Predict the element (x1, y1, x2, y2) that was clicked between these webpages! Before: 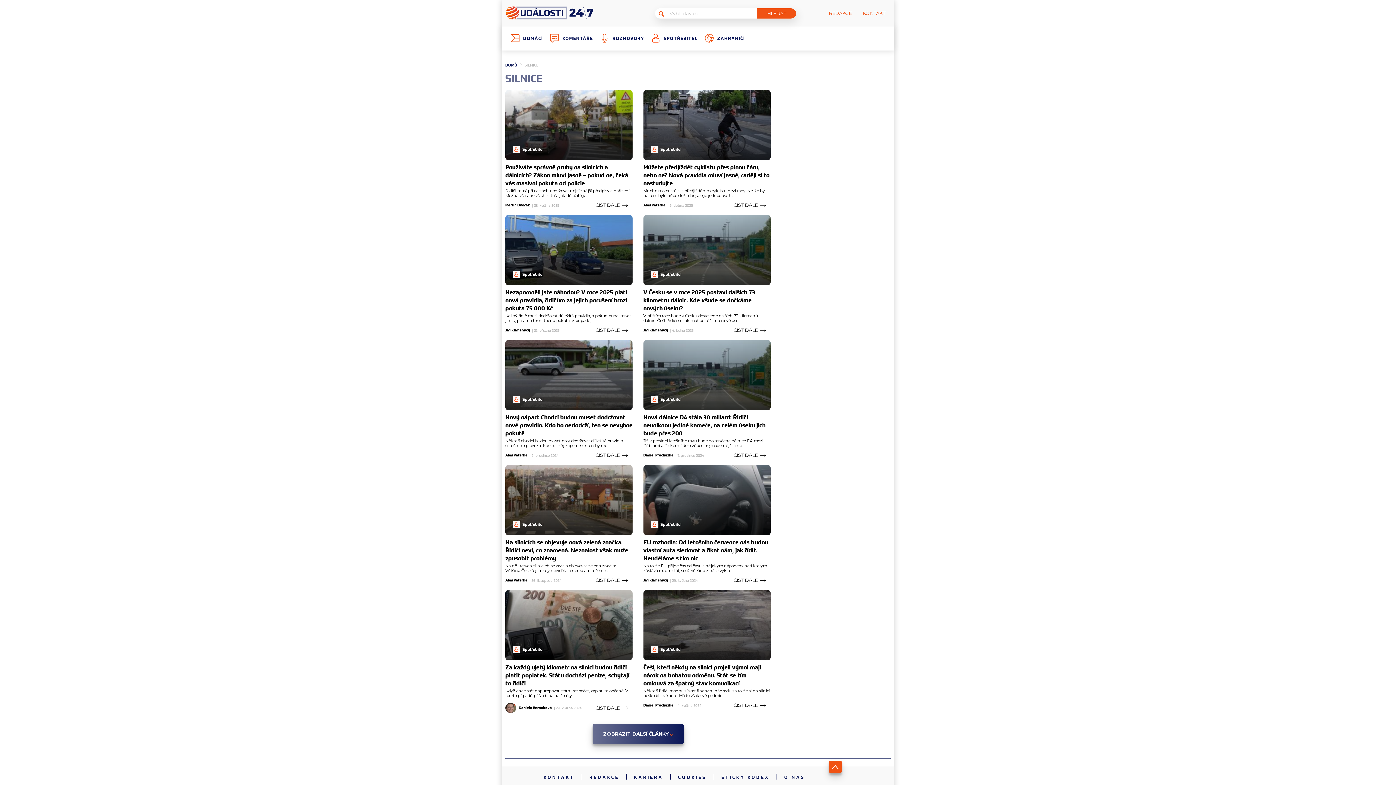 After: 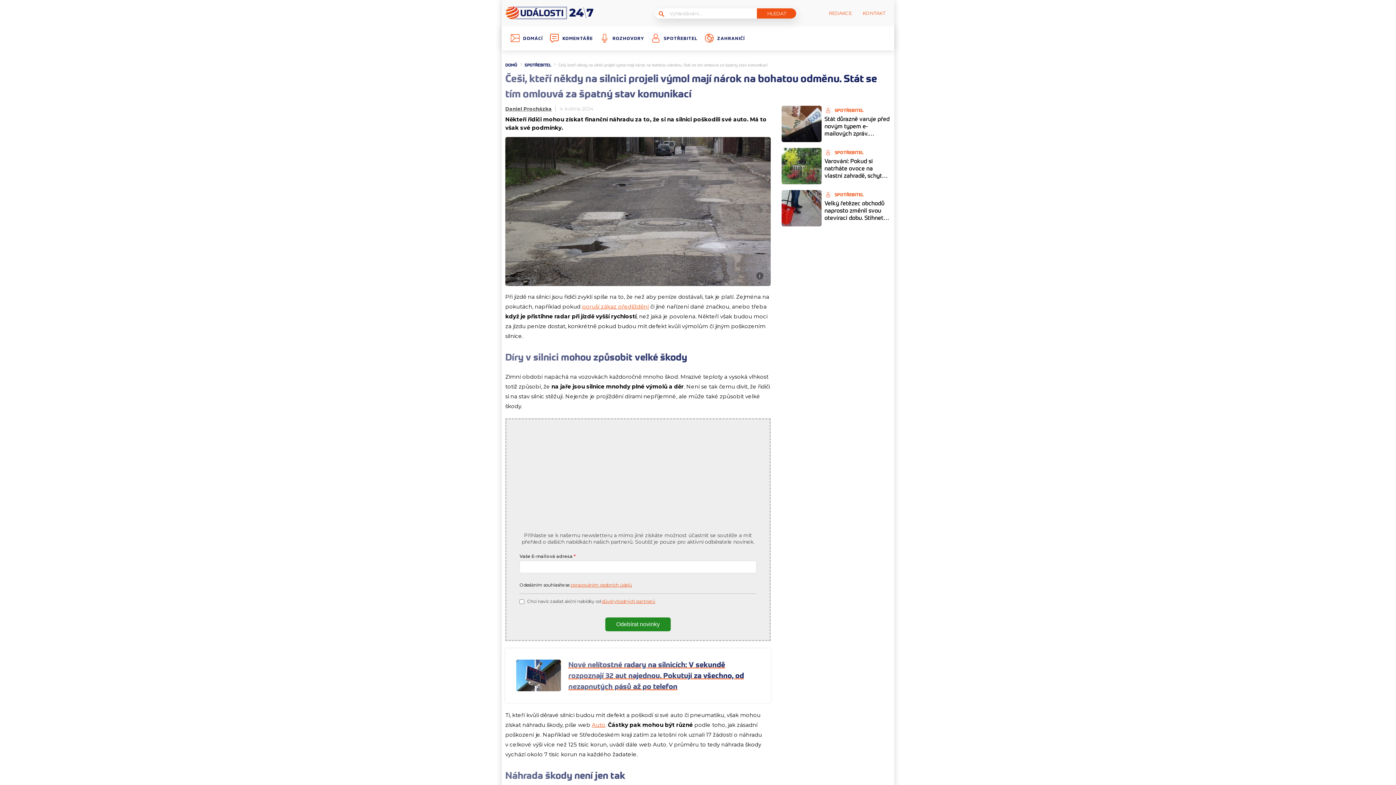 Action: label: ČÍST DÁLE bbox: (733, 703, 770, 708)